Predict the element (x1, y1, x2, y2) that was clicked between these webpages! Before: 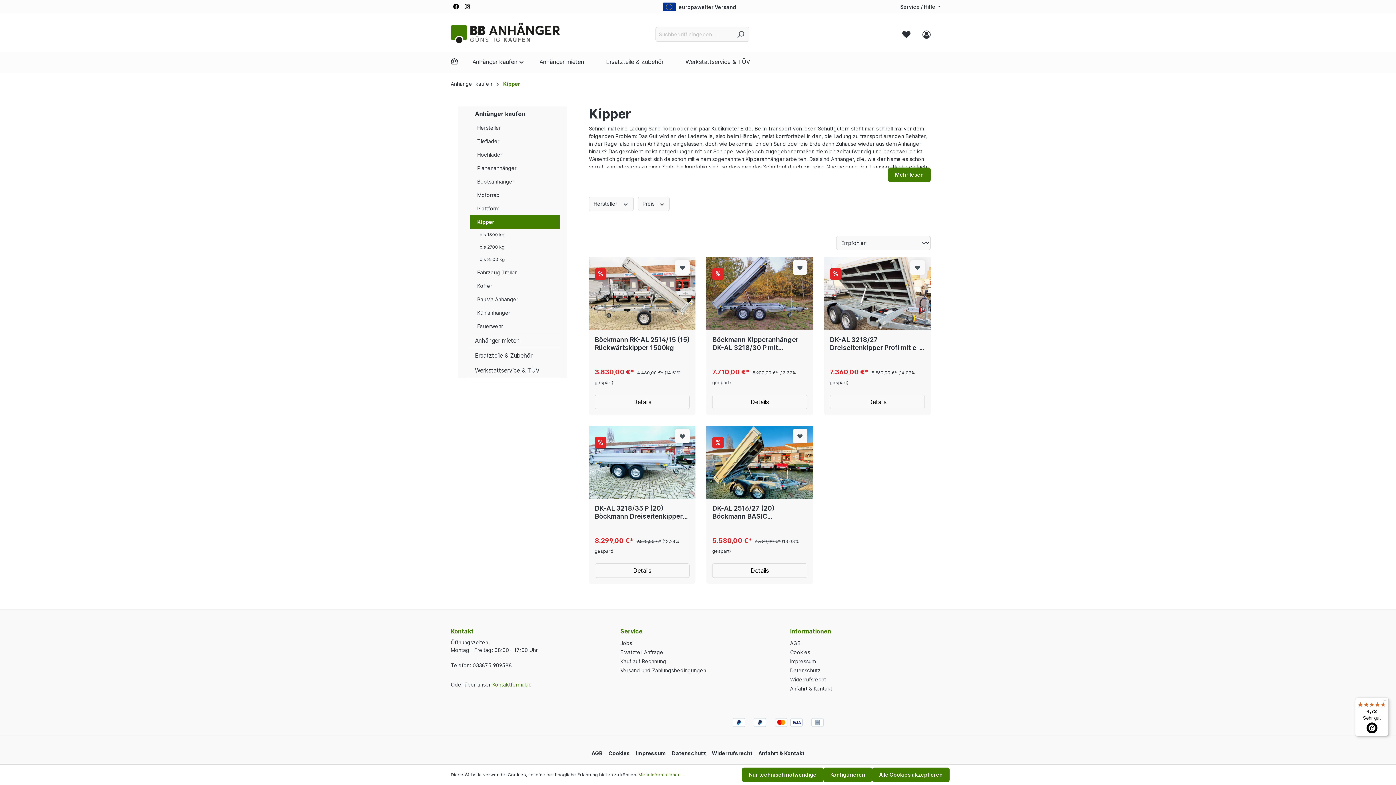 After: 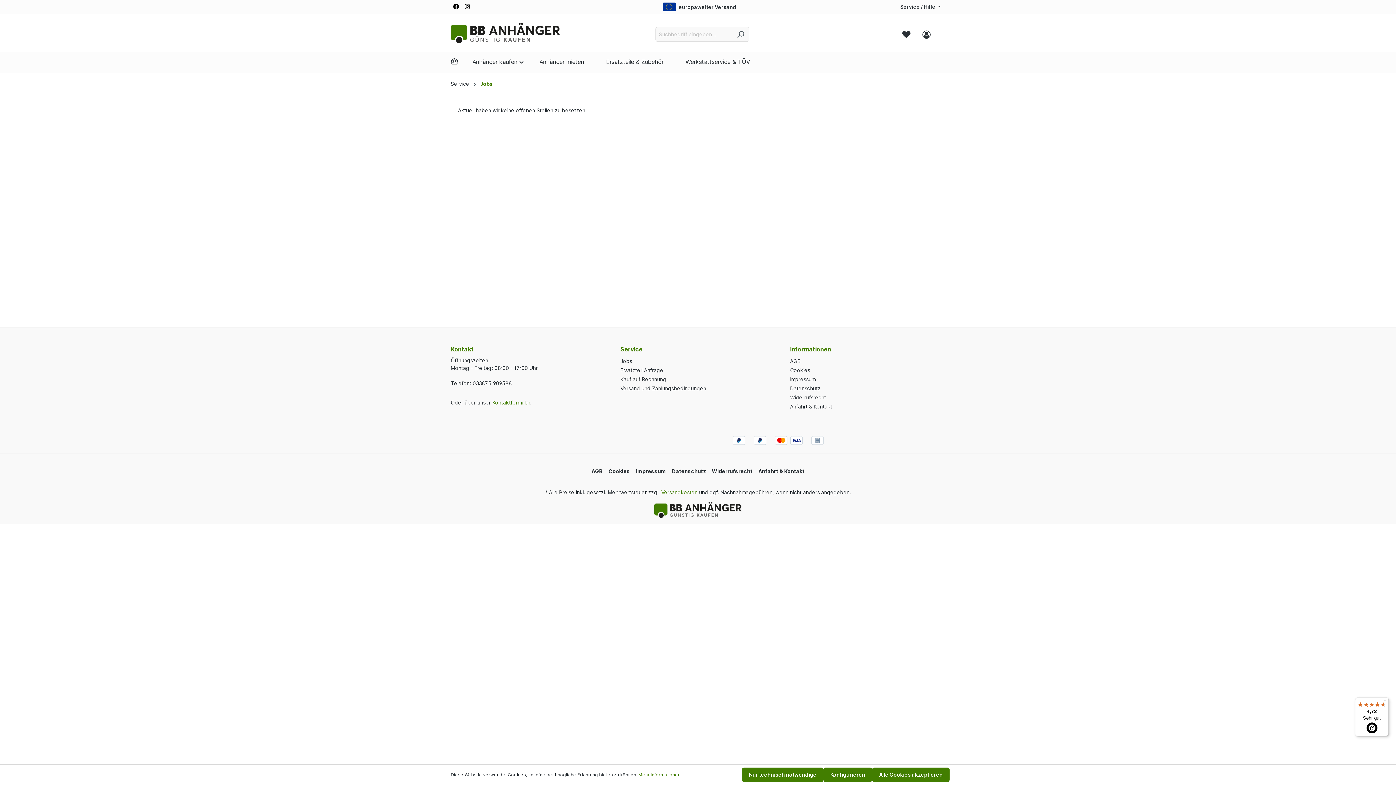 Action: bbox: (620, 640, 632, 646) label: Jobs